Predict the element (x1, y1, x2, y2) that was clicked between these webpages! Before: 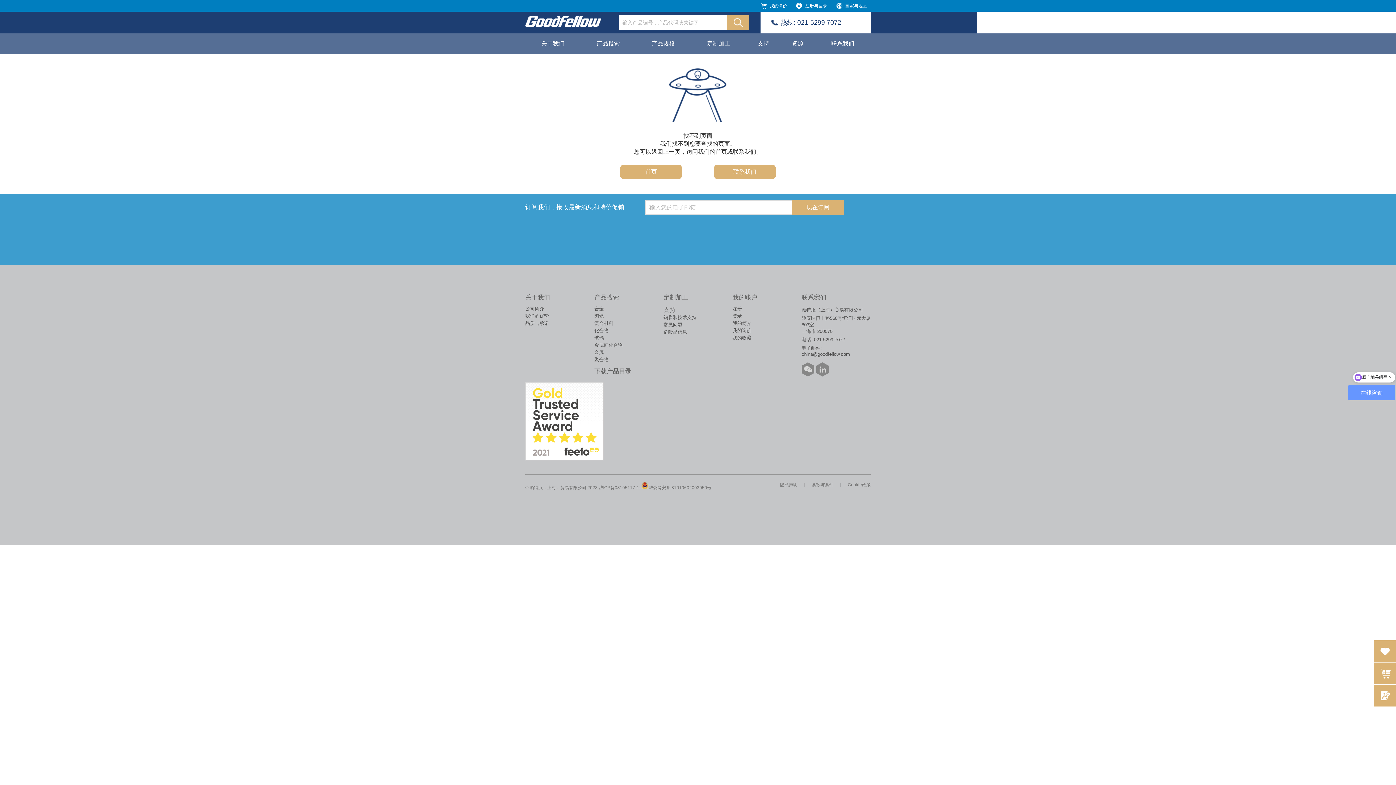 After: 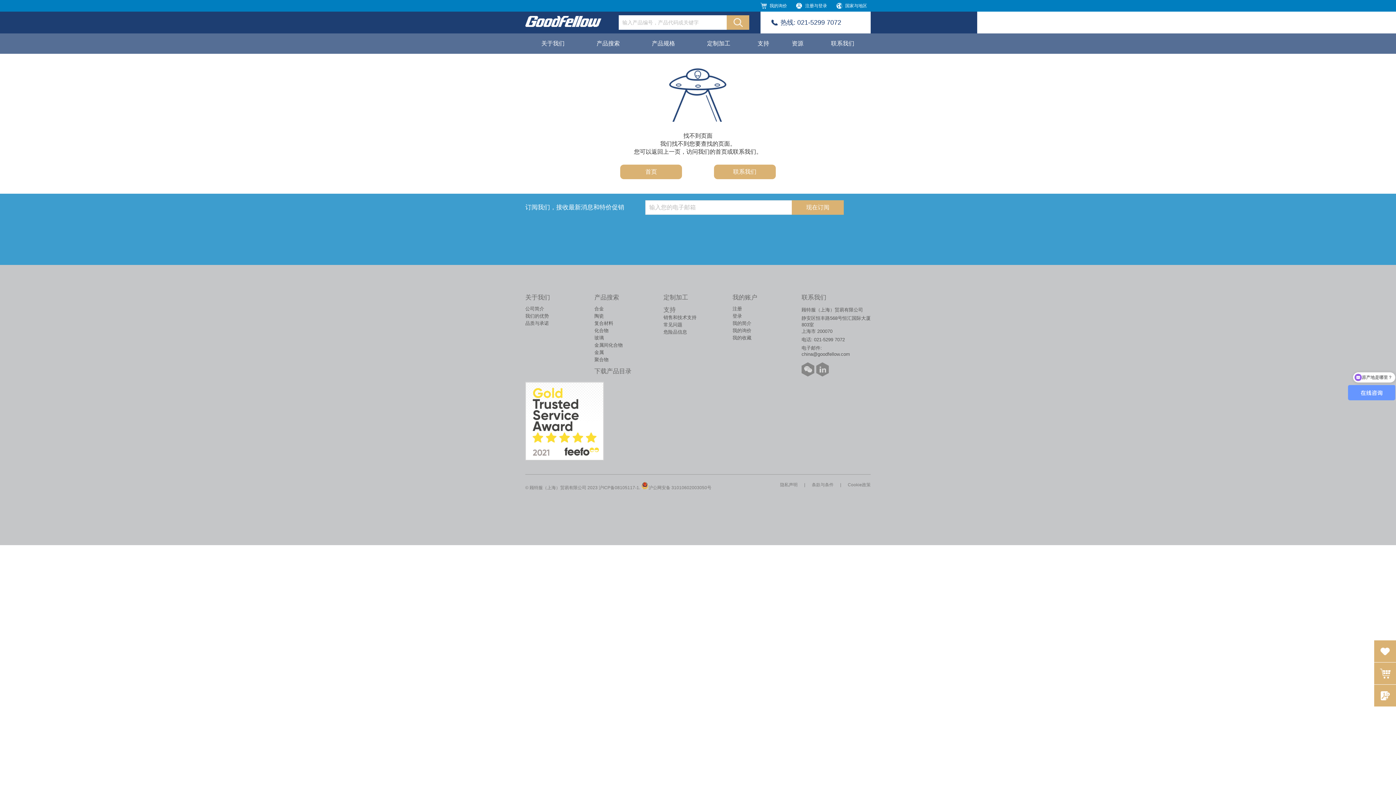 Action: bbox: (816, 362, 829, 376)